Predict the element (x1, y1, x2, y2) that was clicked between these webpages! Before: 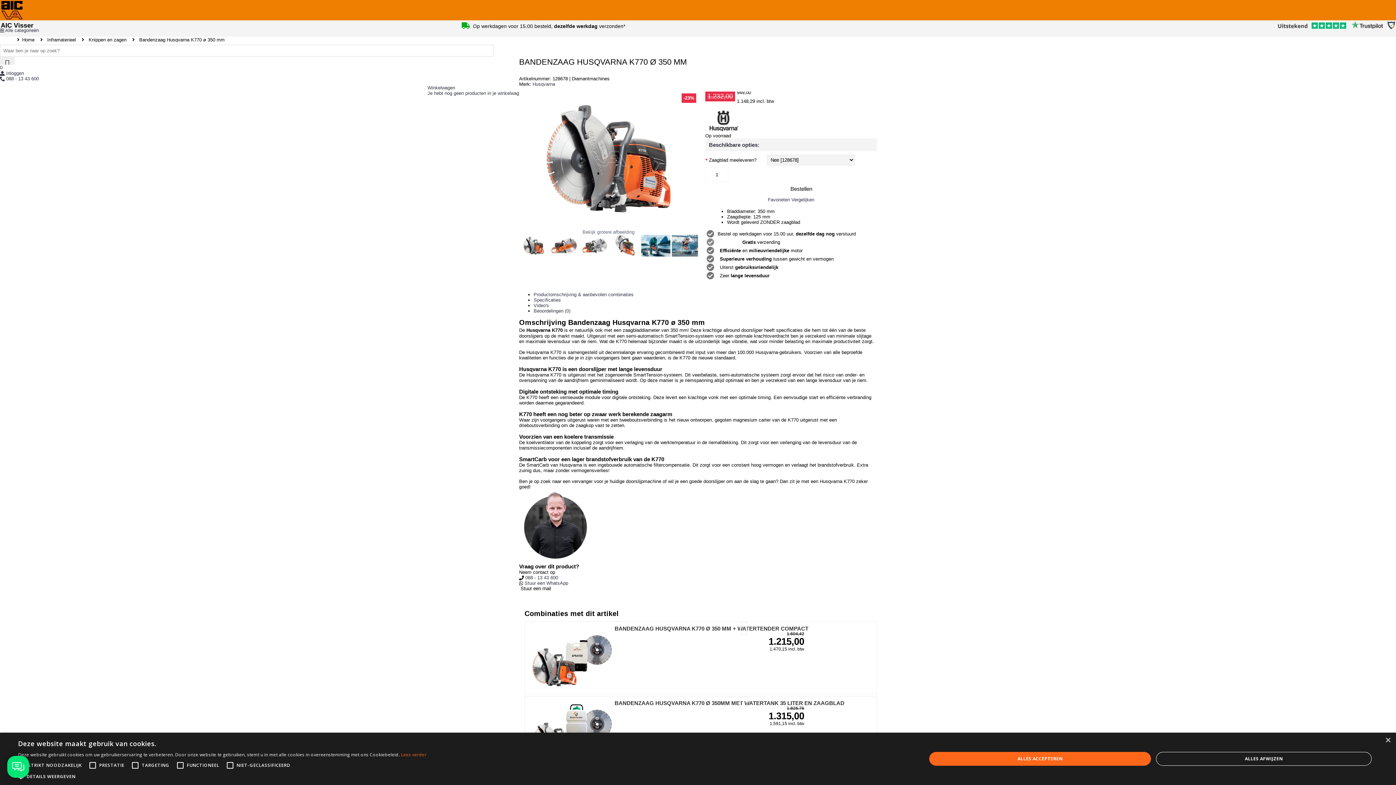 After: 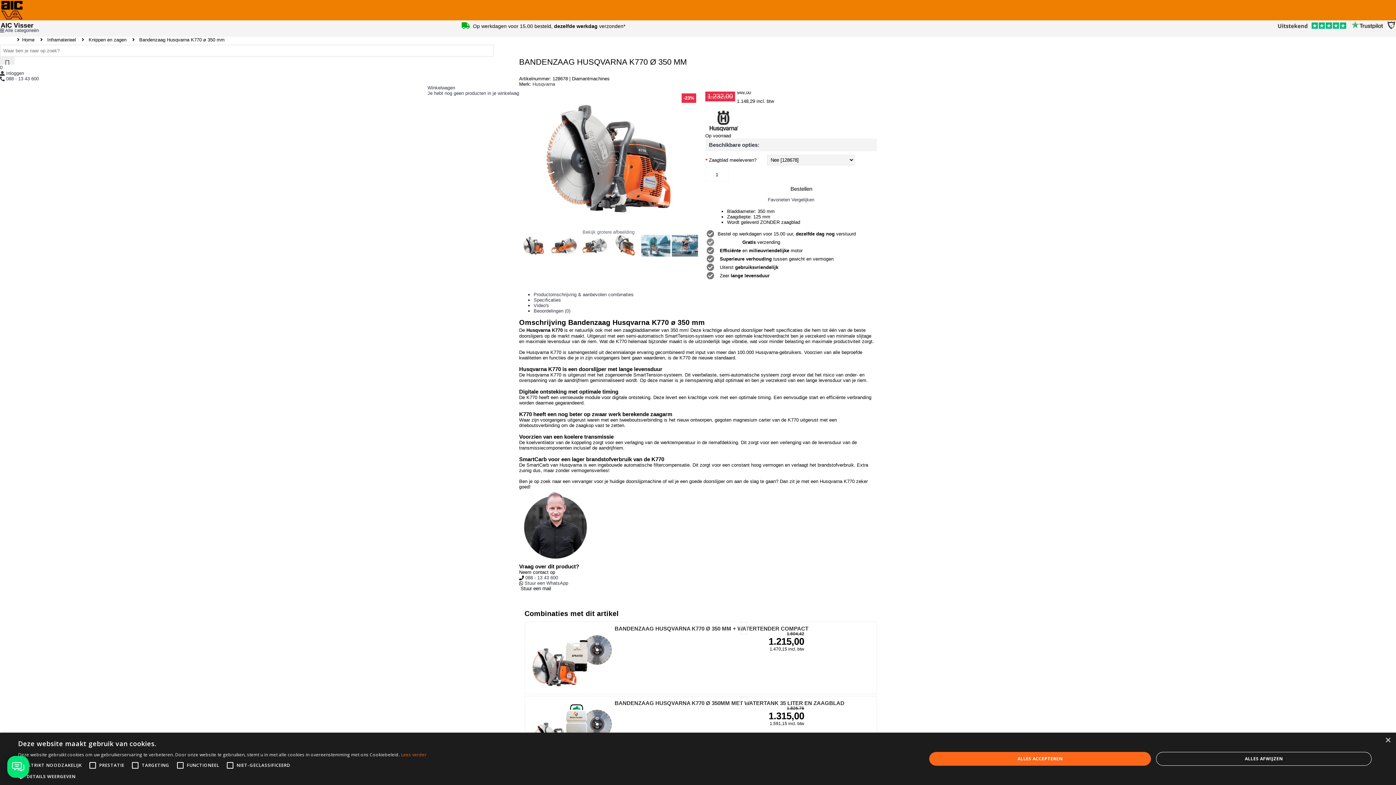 Action: bbox: (641, 234, 670, 256)